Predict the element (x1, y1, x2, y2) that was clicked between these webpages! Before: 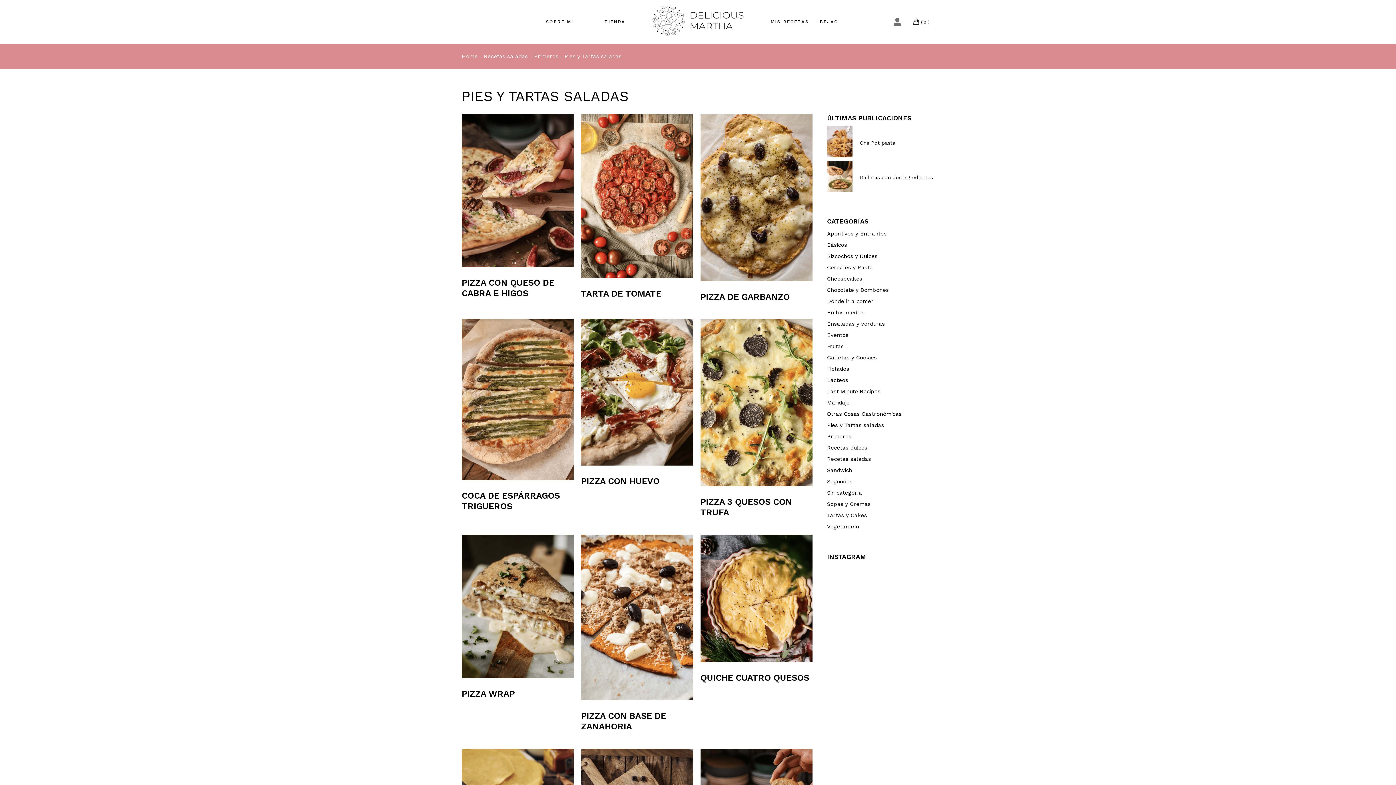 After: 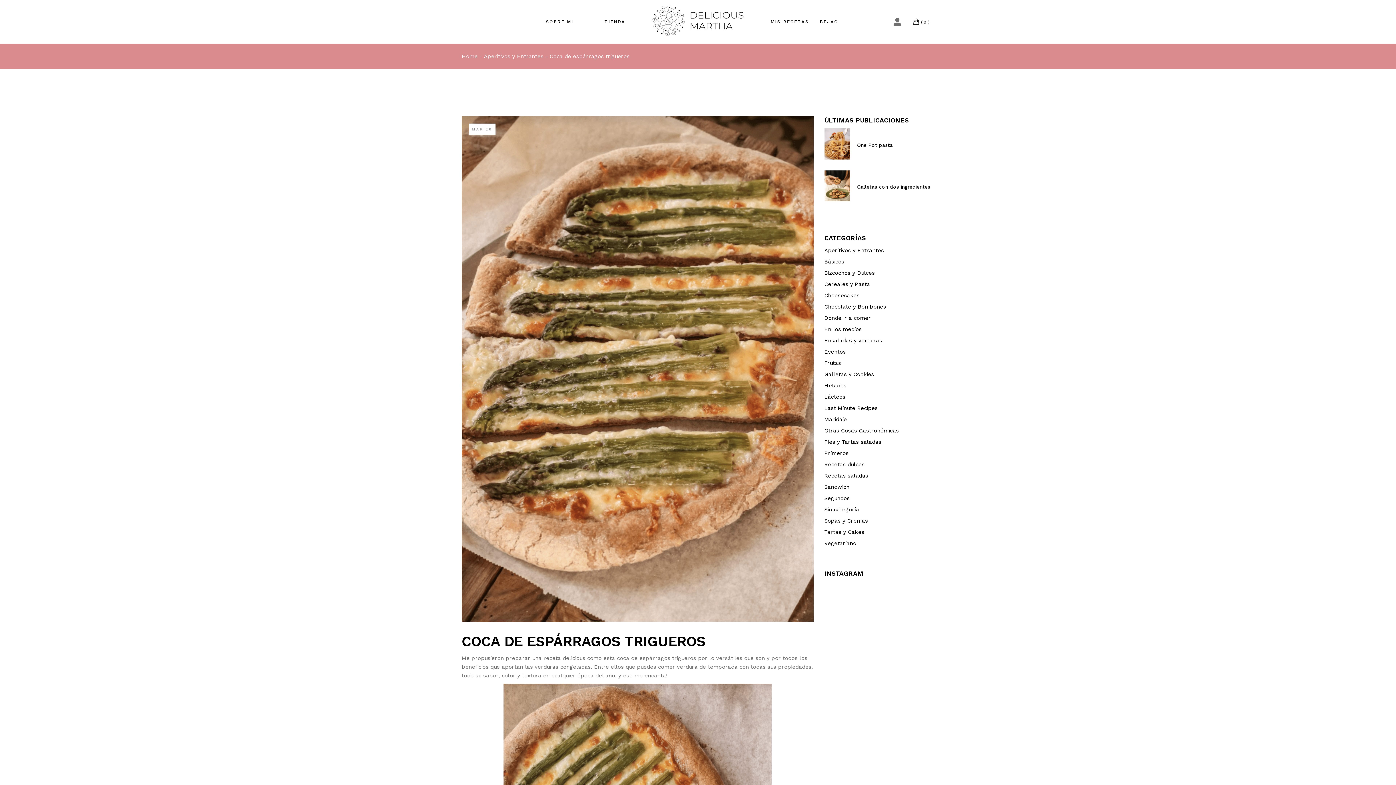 Action: bbox: (461, 491, 560, 511) label: COCA DE ESPÁRRAGOS TRIGUEROS